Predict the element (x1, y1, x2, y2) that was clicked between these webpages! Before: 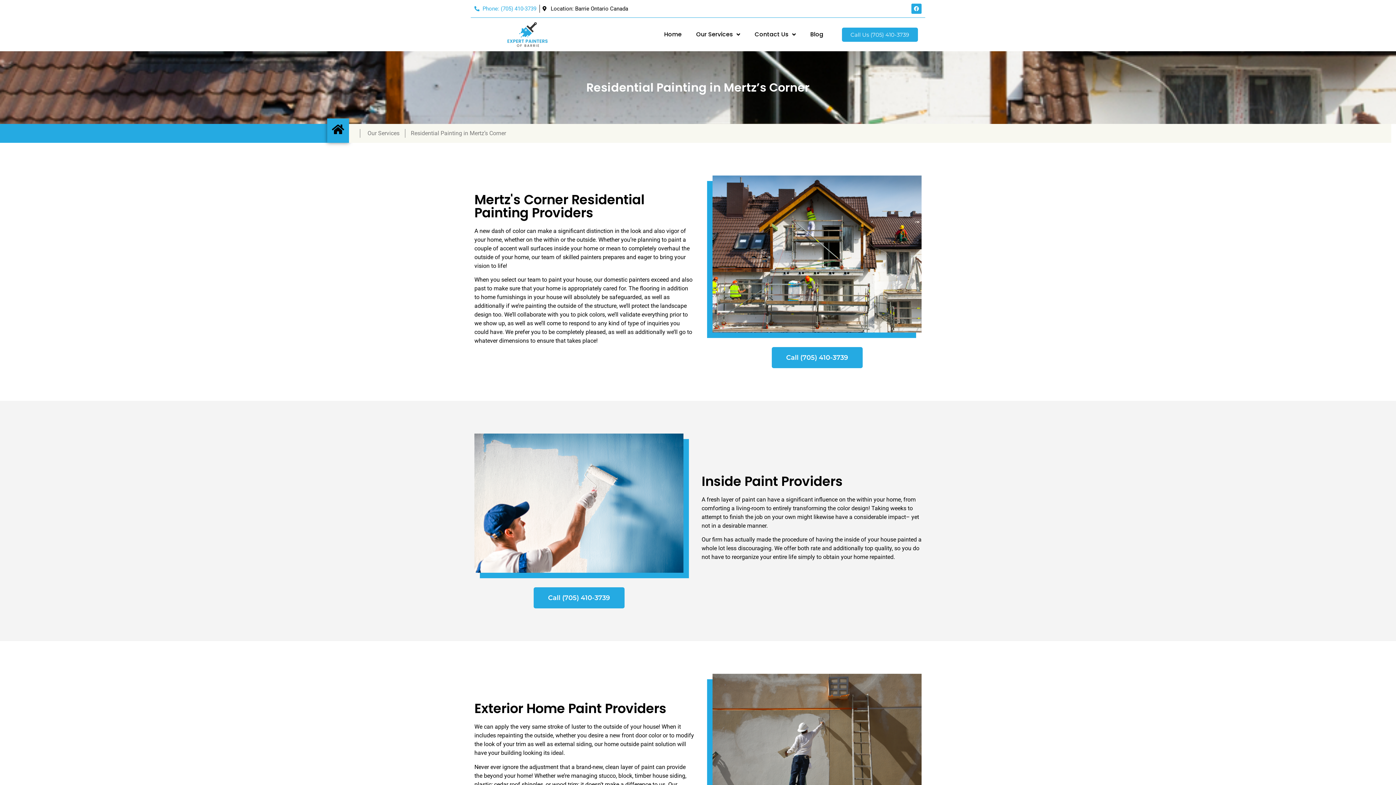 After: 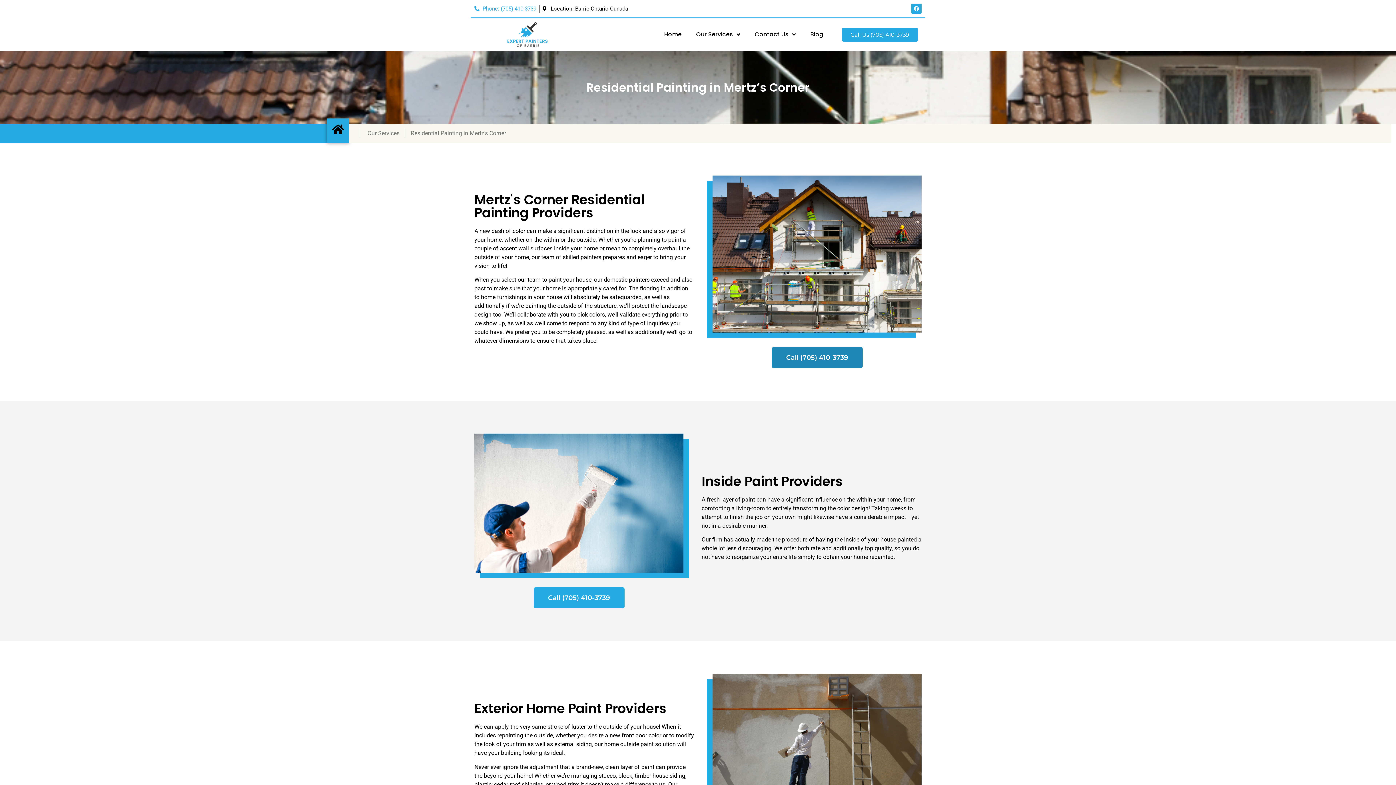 Action: bbox: (771, 347, 862, 368) label: Call (705) 410-3739